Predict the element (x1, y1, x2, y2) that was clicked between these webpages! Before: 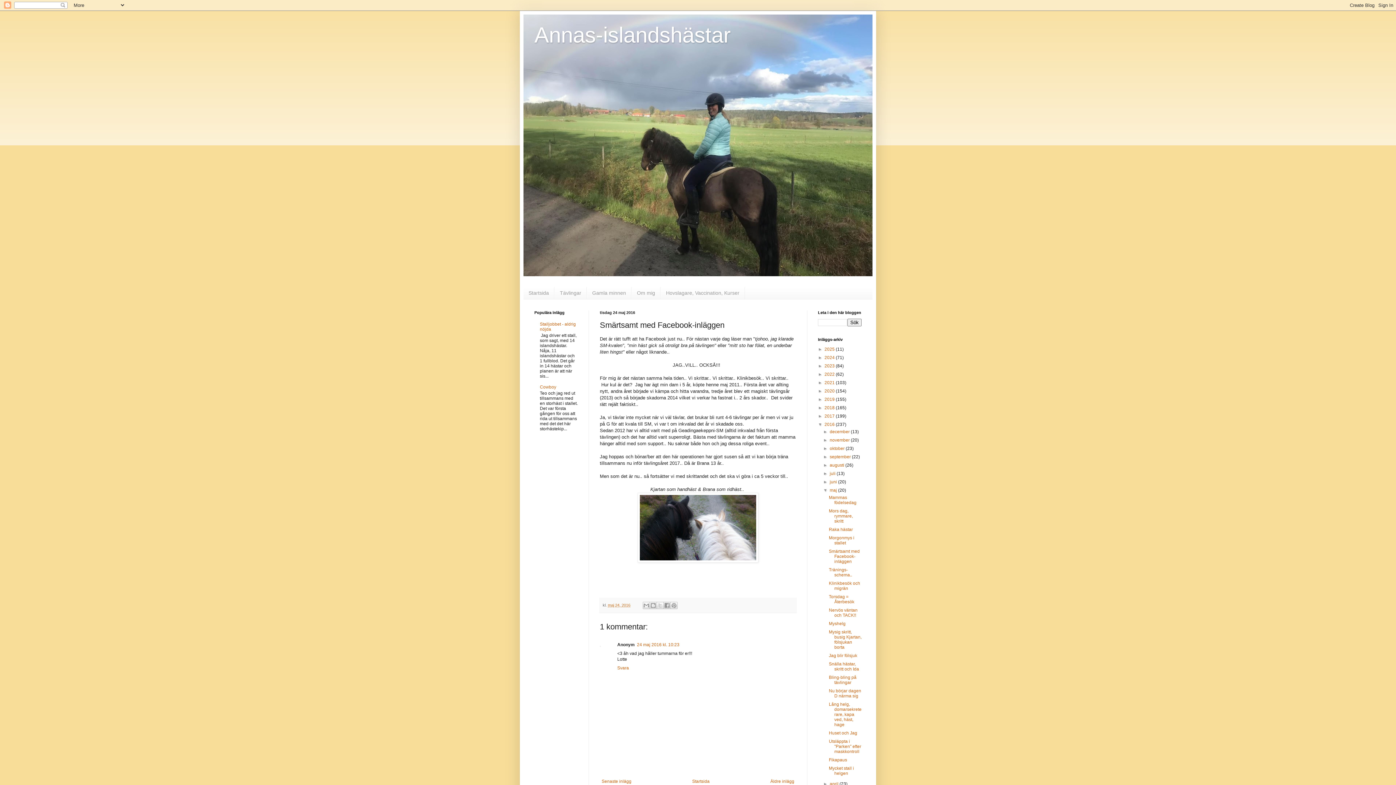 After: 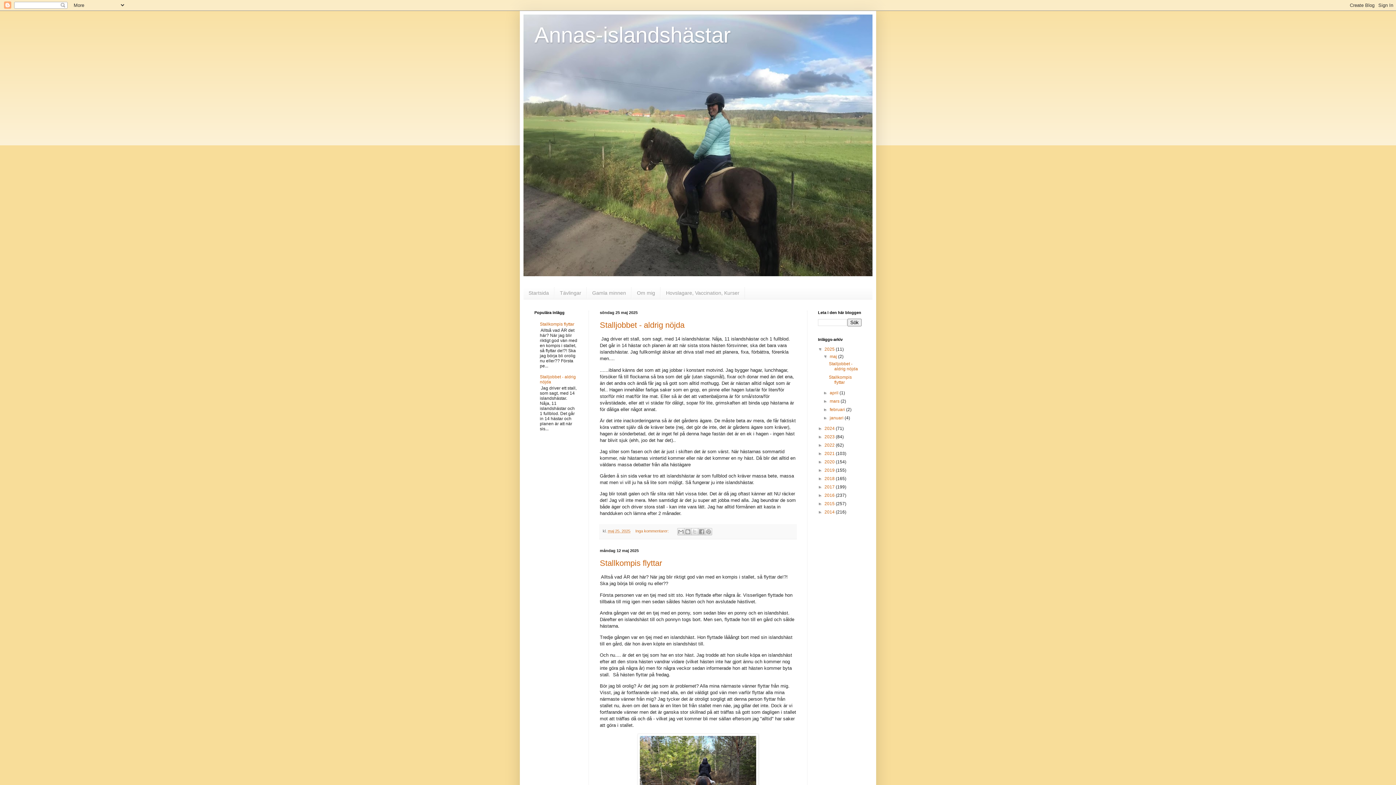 Action: bbox: (824, 346, 836, 351) label: 2025 